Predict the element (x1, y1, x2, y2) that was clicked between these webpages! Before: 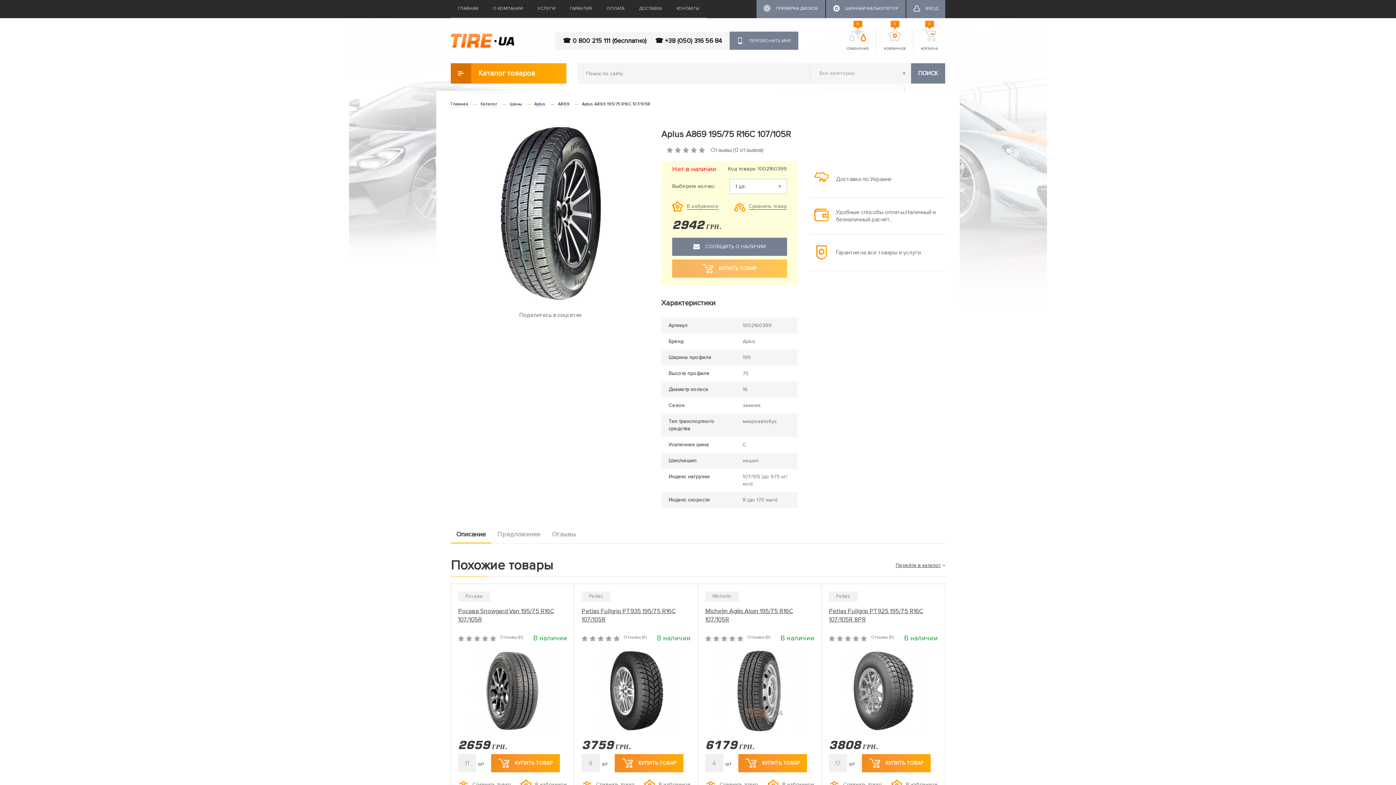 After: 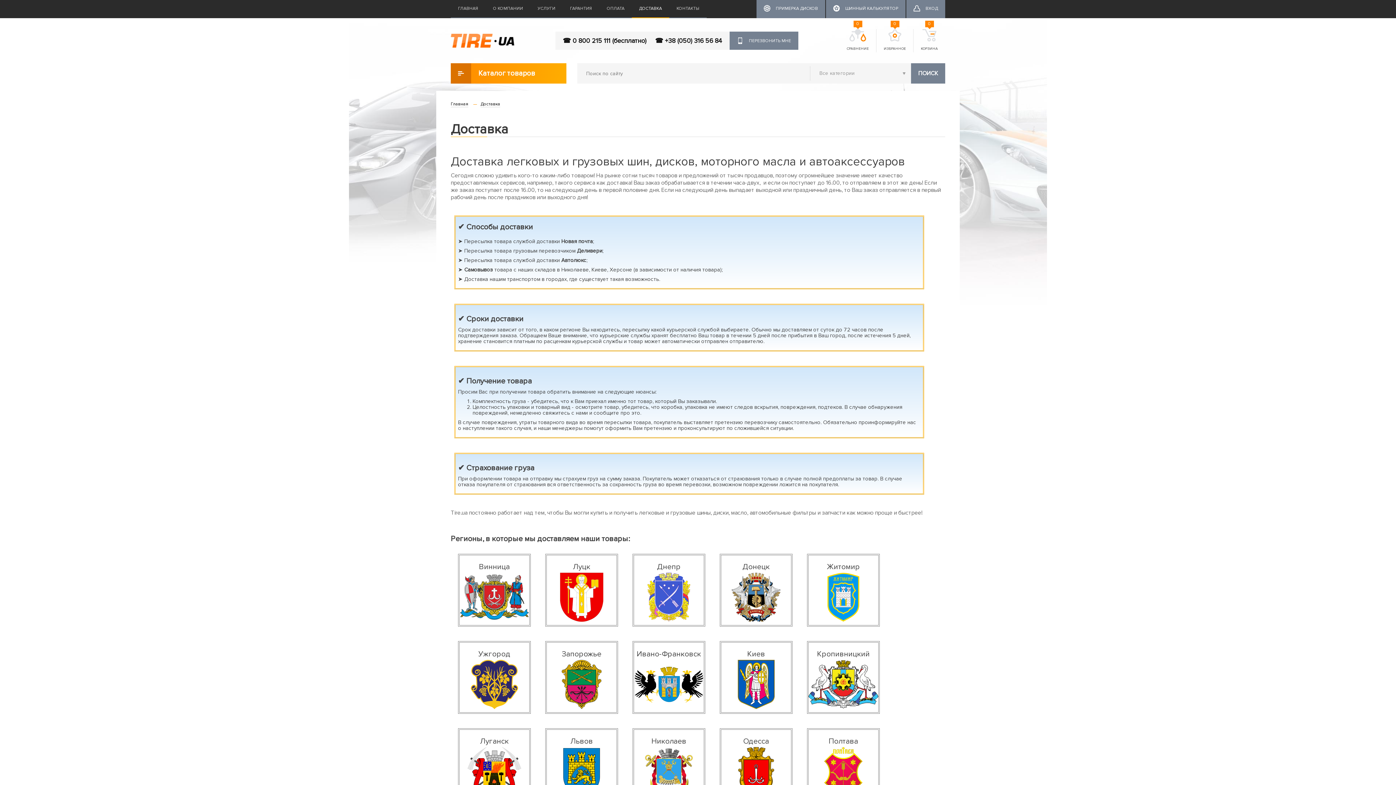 Action: bbox: (632, 0, 669, 18) label: ДОСТАВКА